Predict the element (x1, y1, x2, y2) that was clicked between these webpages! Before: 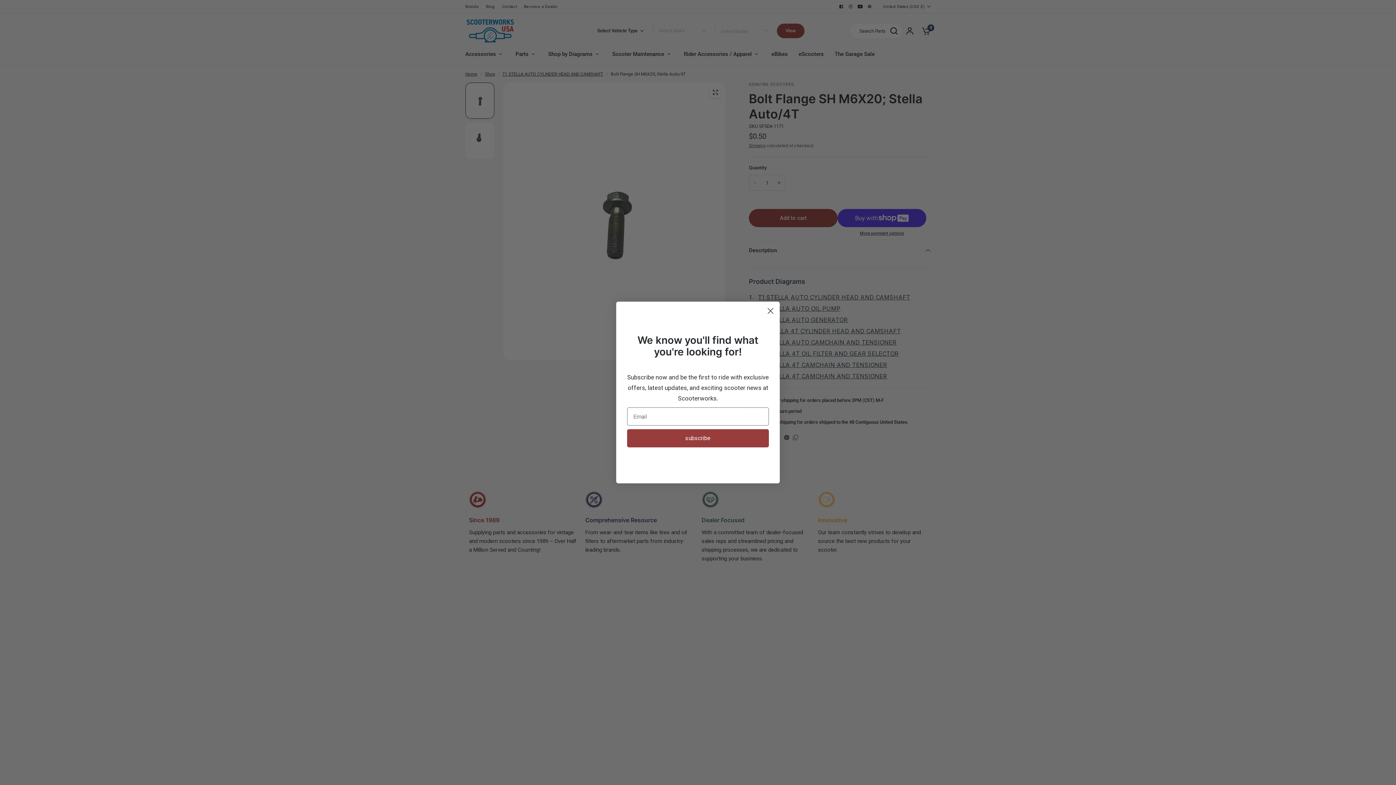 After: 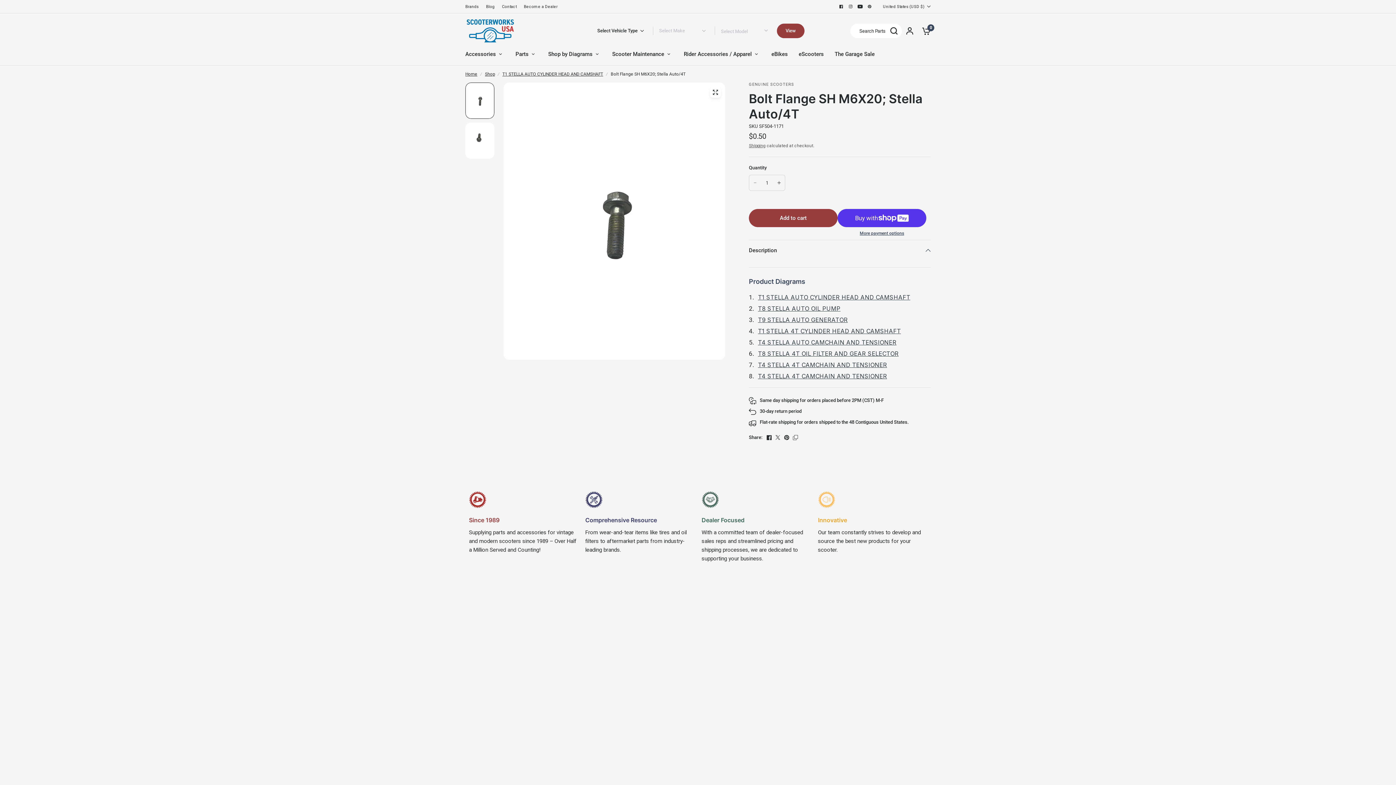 Action: label: Close dialog bbox: (764, 304, 777, 317)